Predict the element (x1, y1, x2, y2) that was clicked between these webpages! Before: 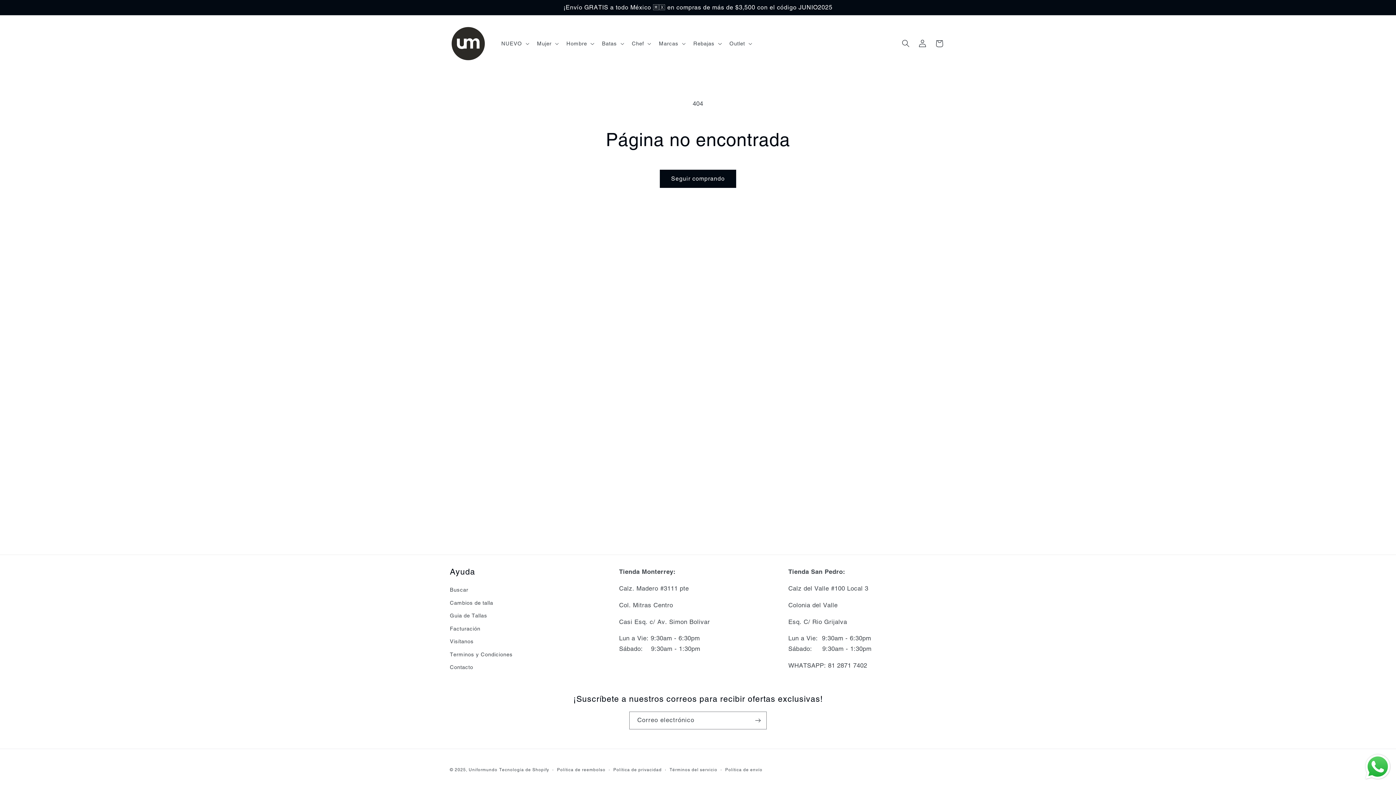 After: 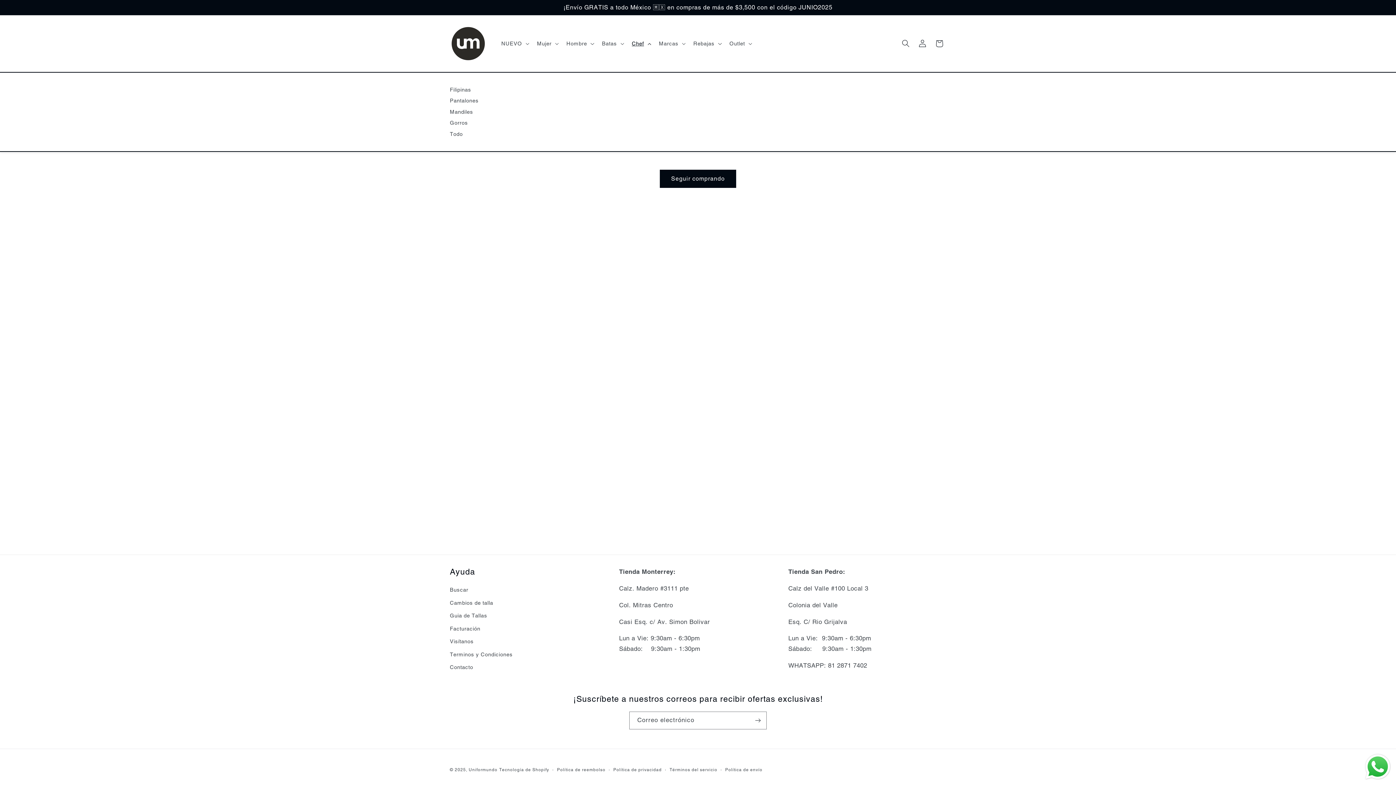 Action: label: Chef bbox: (627, 35, 654, 51)